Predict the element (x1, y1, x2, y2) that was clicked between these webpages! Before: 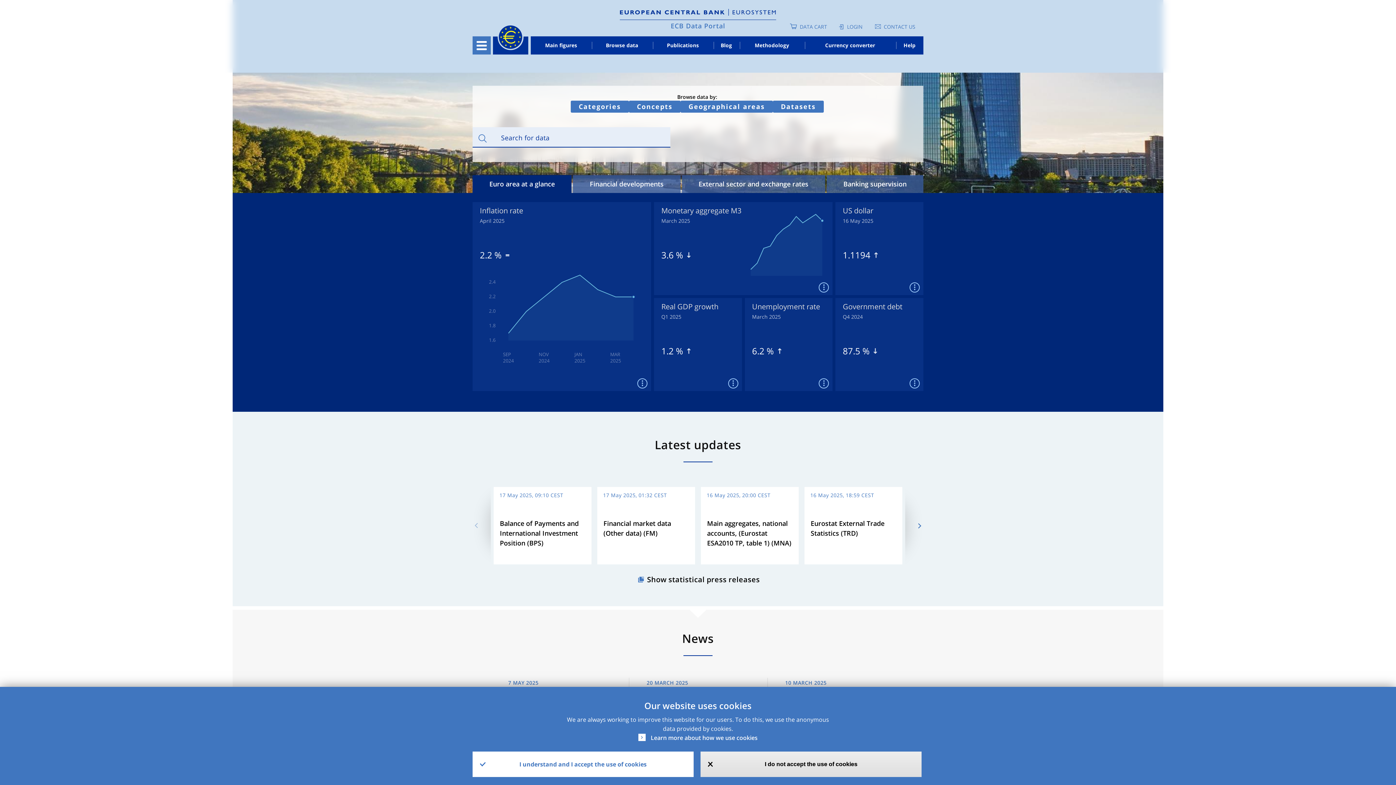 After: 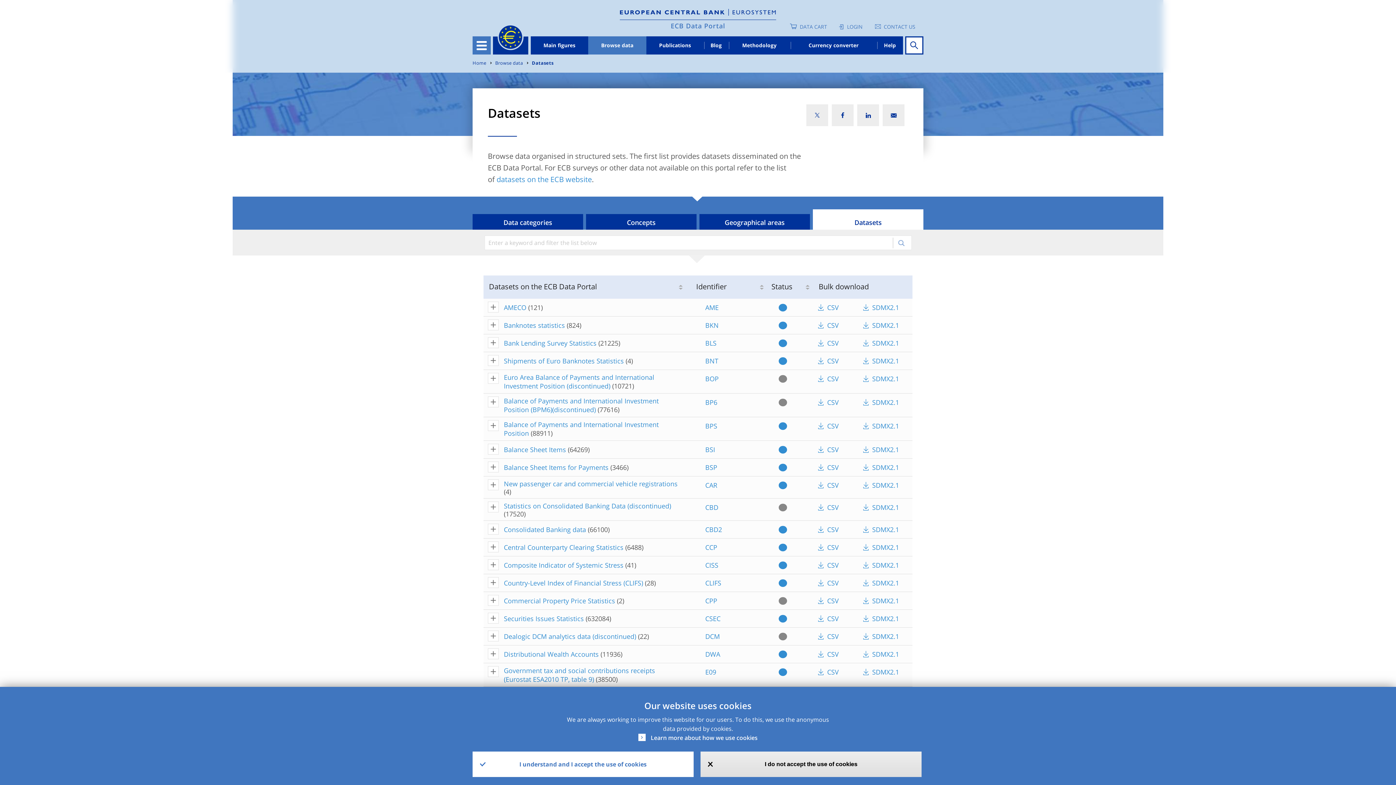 Action: bbox: (773, 100, 824, 112) label: Datasets